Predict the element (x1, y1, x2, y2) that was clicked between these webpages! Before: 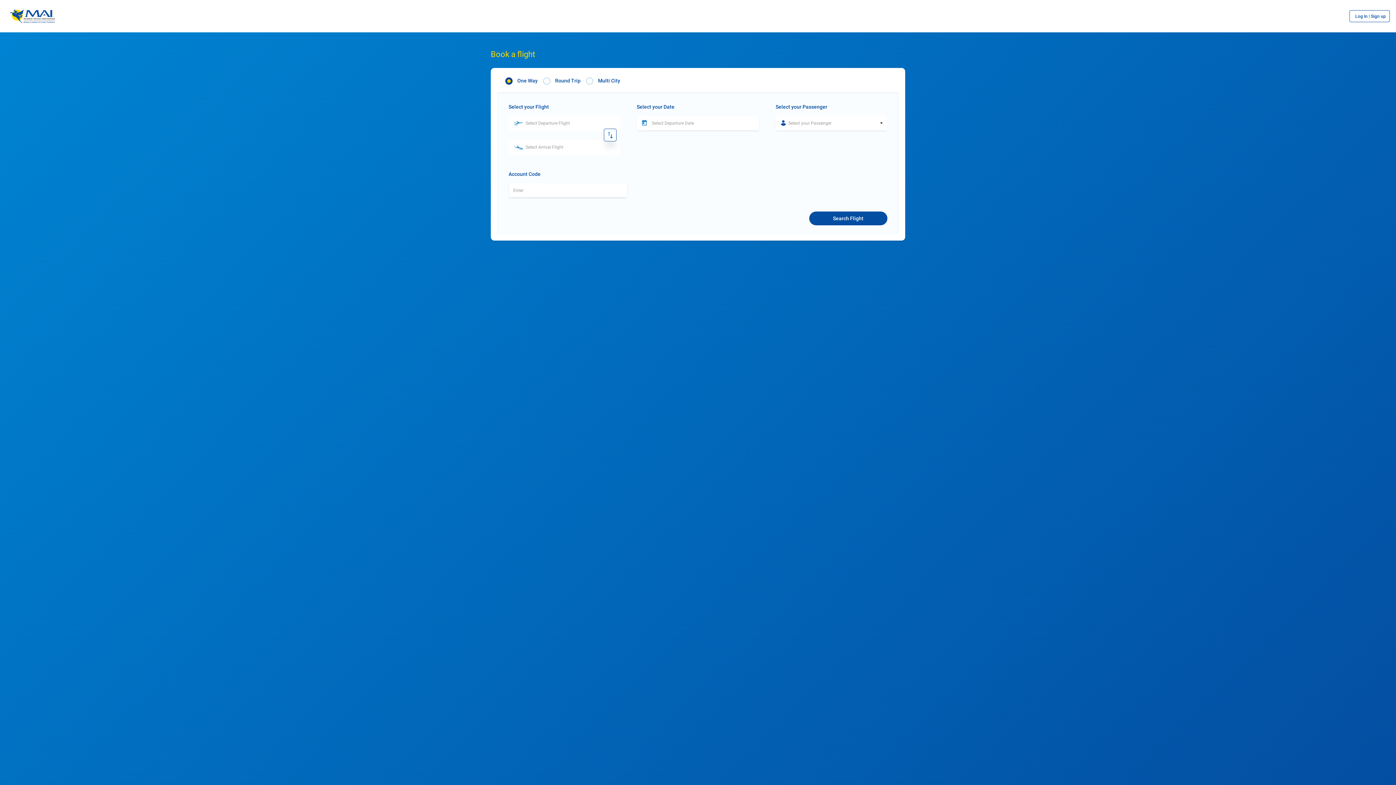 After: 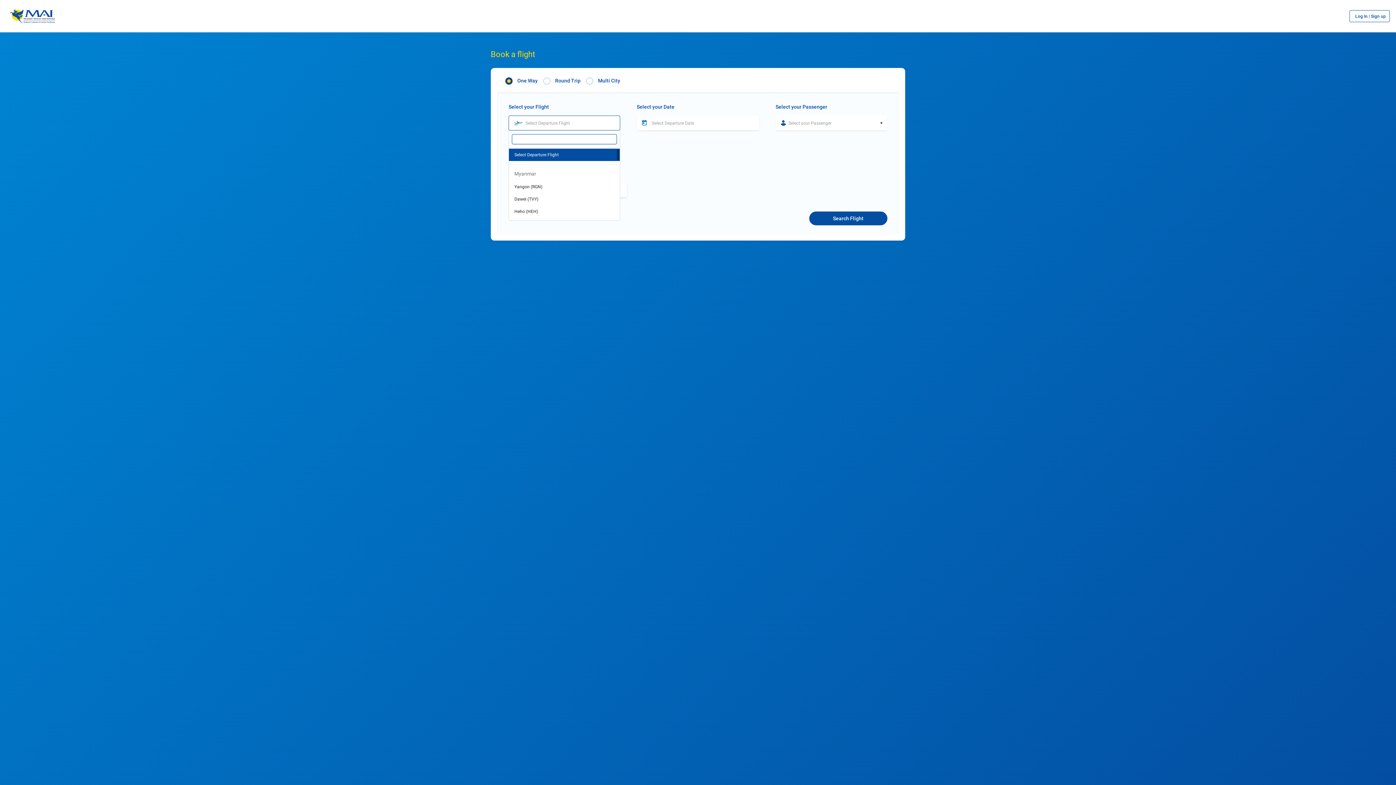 Action: bbox: (508, 115, 620, 130) label: Select Departure Flight